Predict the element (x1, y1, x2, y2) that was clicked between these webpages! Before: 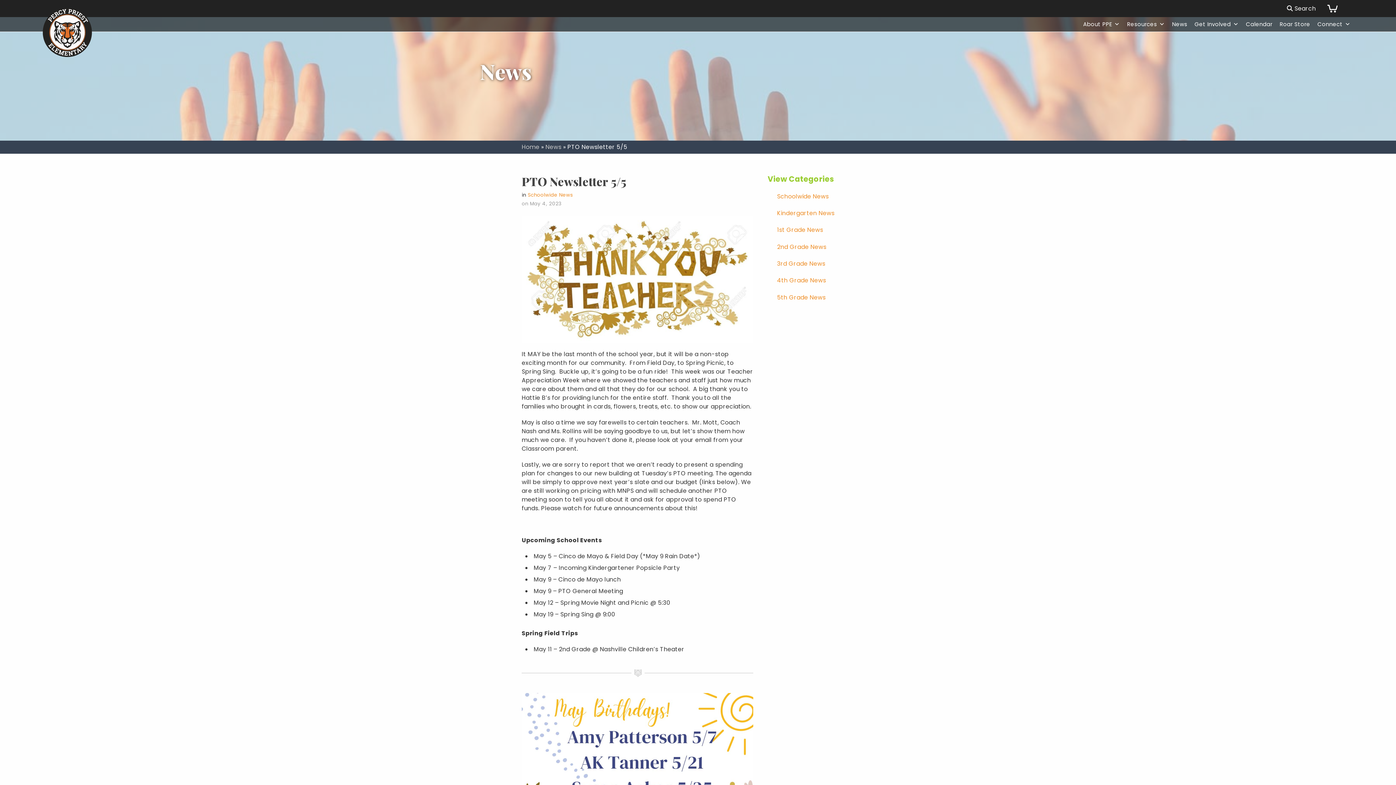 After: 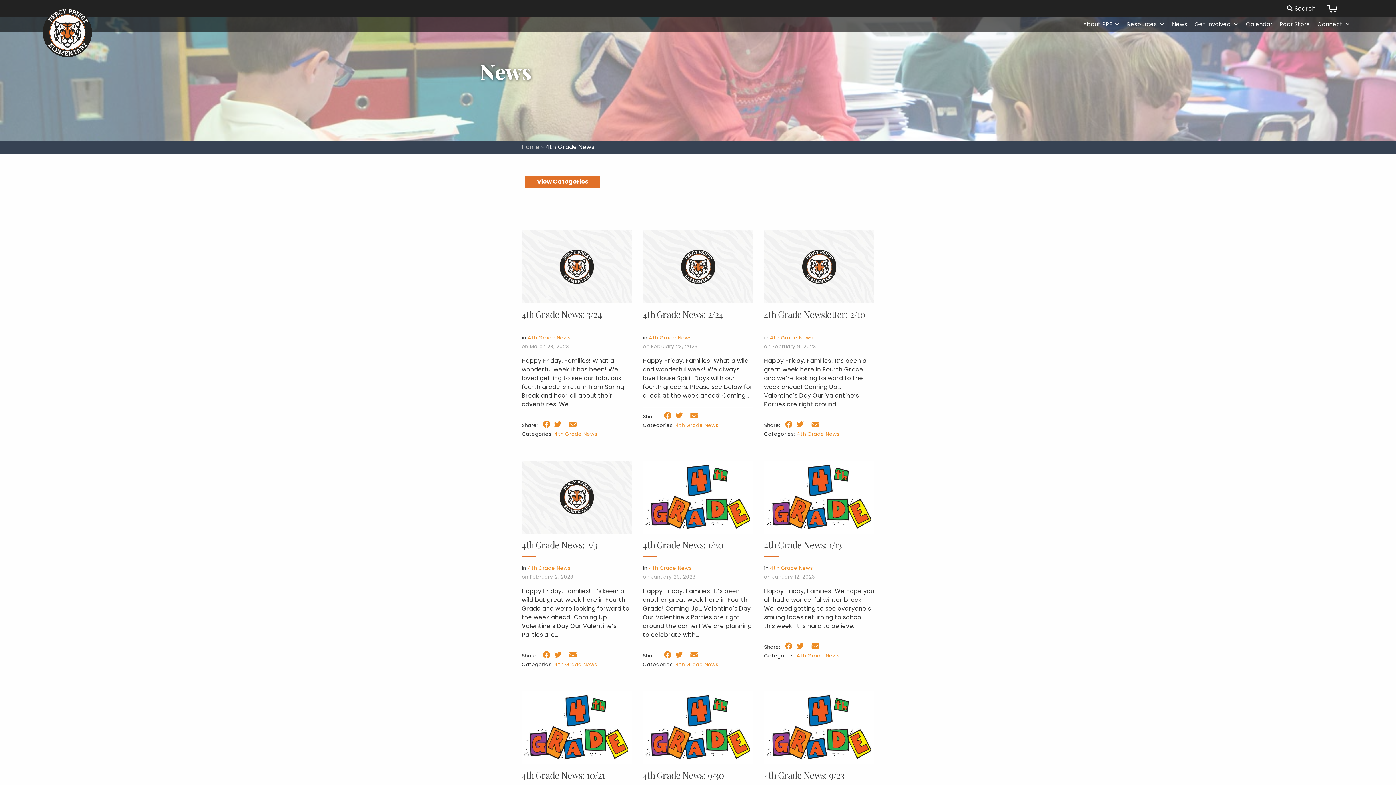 Action: bbox: (771, 273, 874, 287) label: 4th Grade News